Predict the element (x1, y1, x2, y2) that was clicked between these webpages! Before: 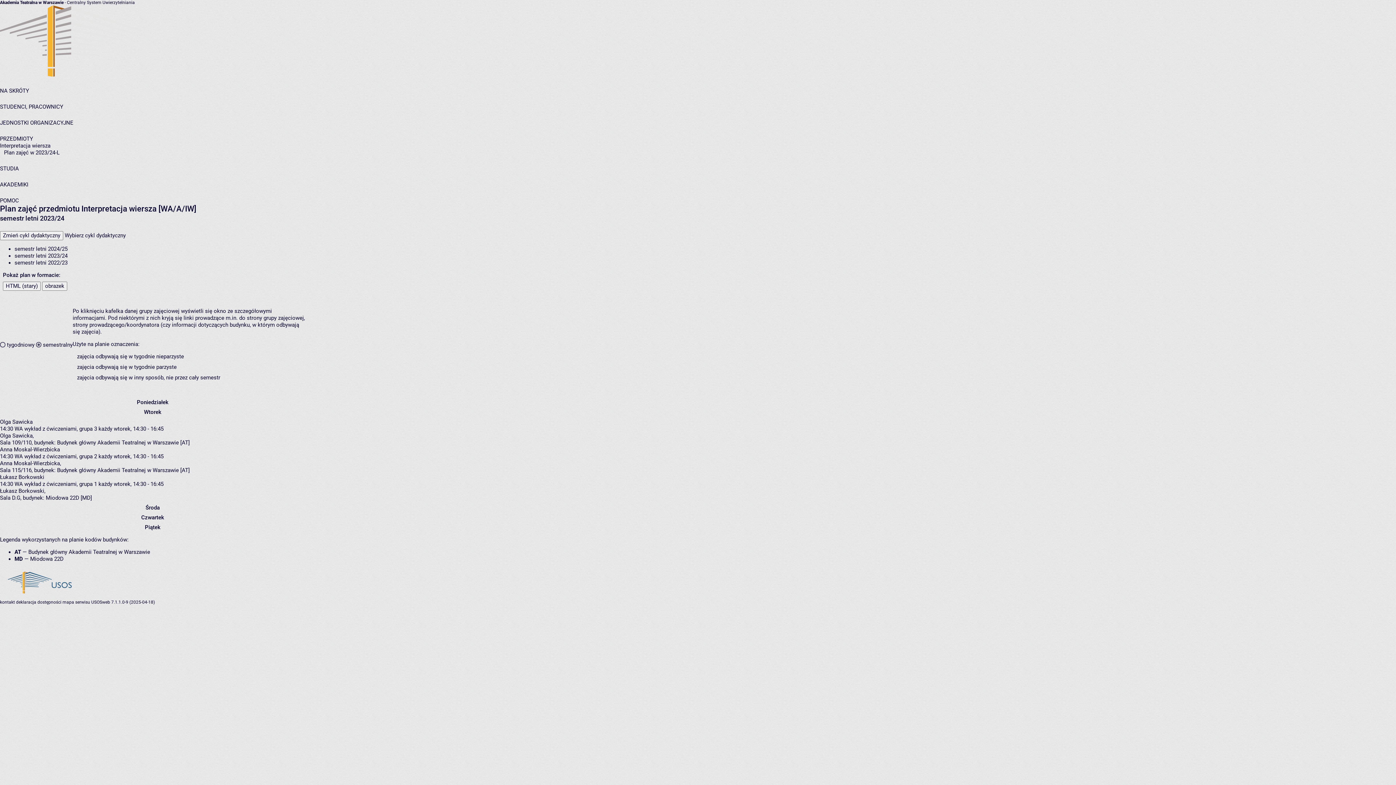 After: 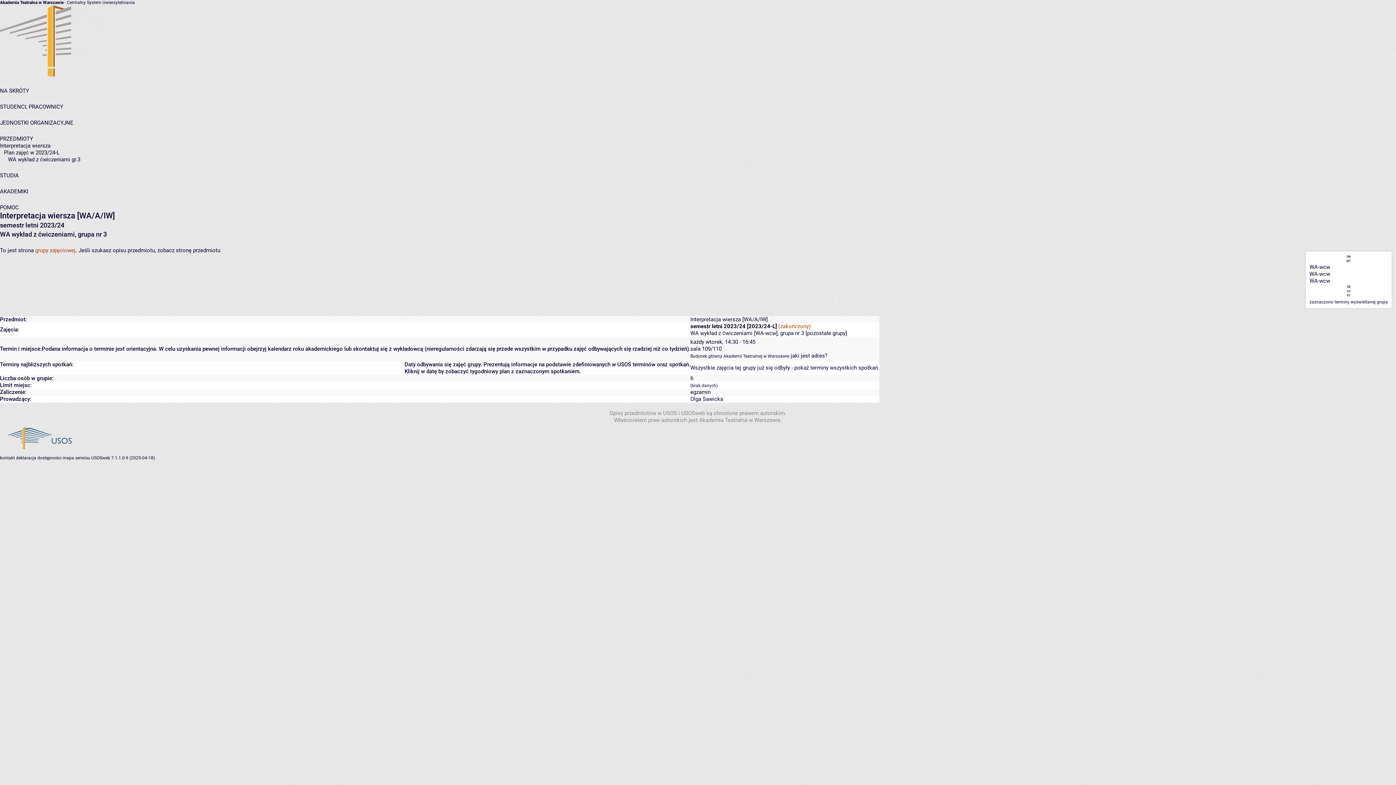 Action: label: WA wykład z ćwiczeniami, grupa 3 bbox: (14, 425, 97, 432)